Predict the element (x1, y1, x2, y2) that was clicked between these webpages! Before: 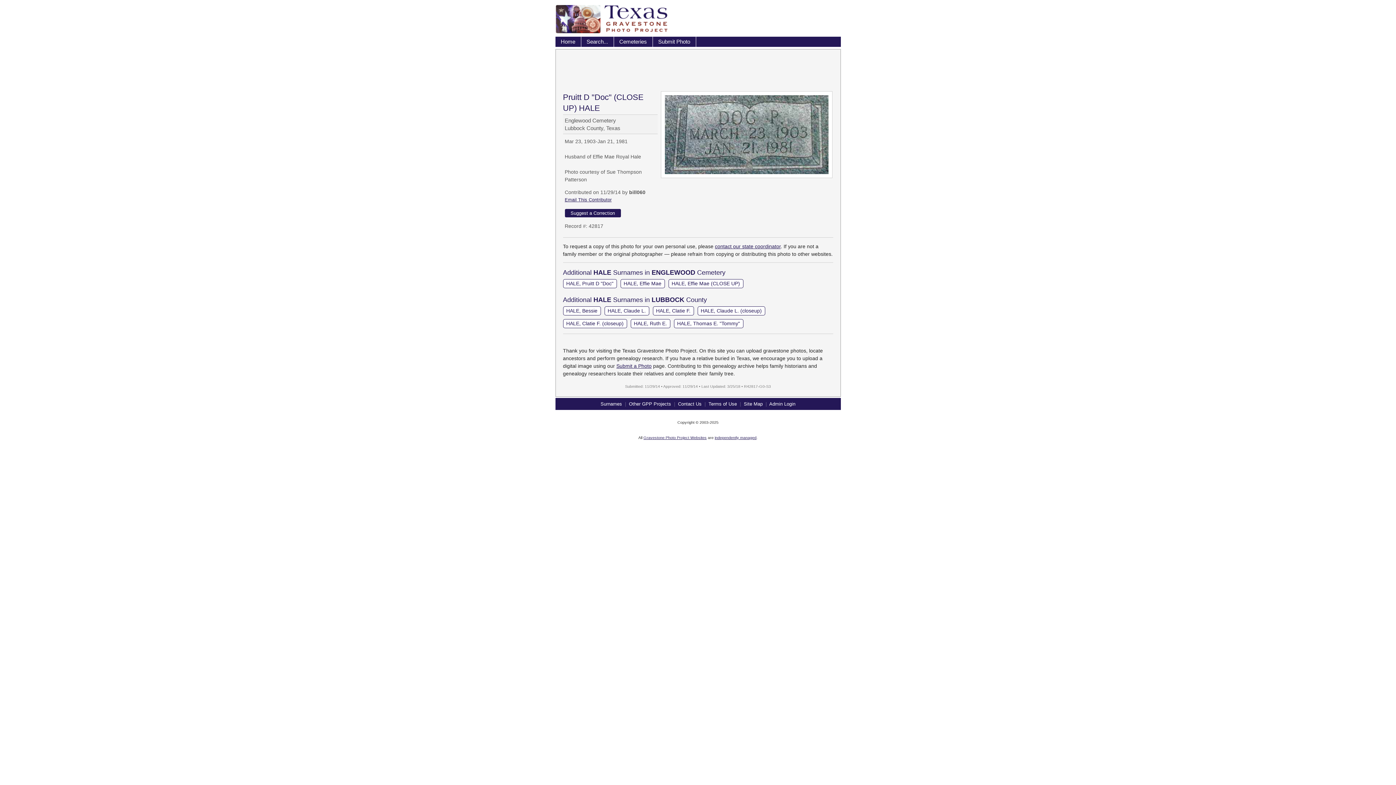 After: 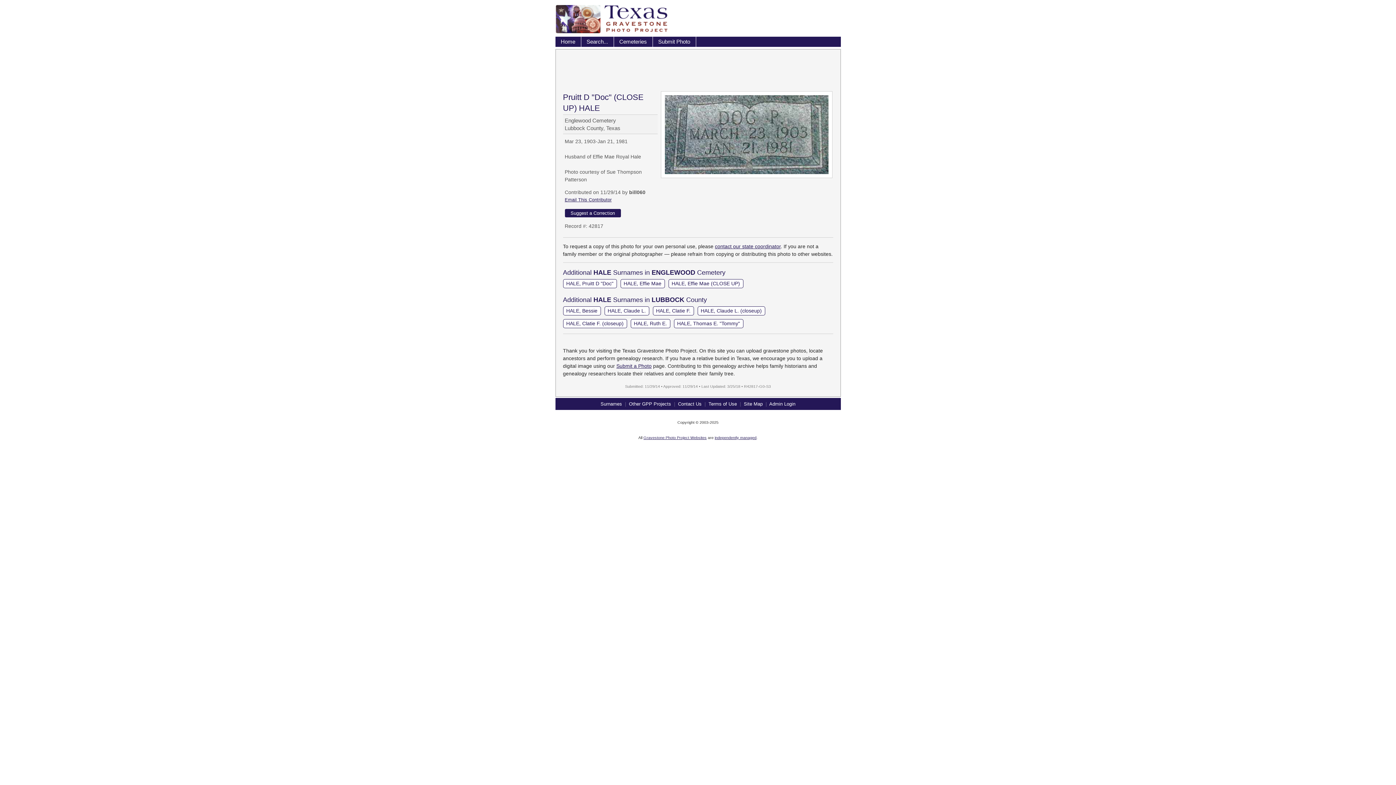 Action: label: Suggest a Correction bbox: (564, 209, 620, 217)